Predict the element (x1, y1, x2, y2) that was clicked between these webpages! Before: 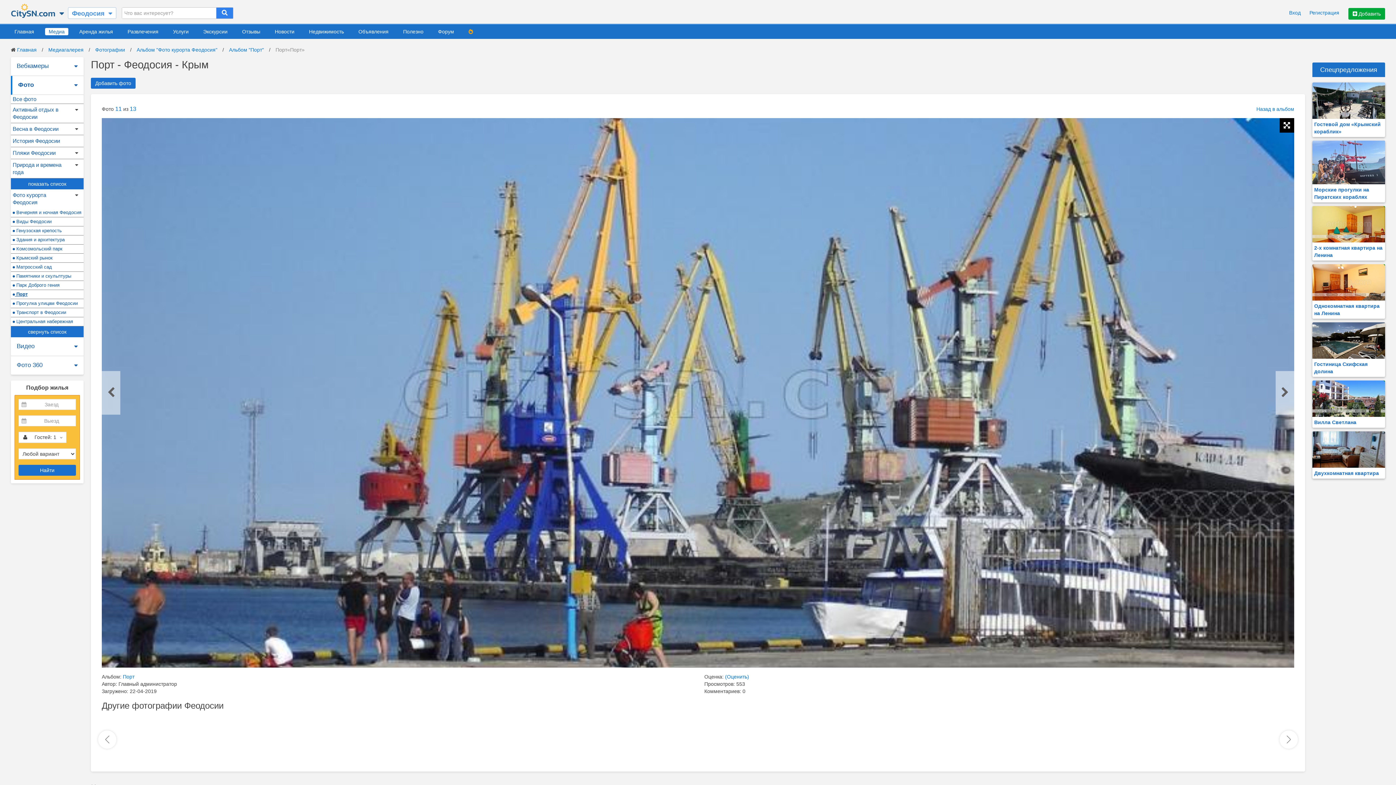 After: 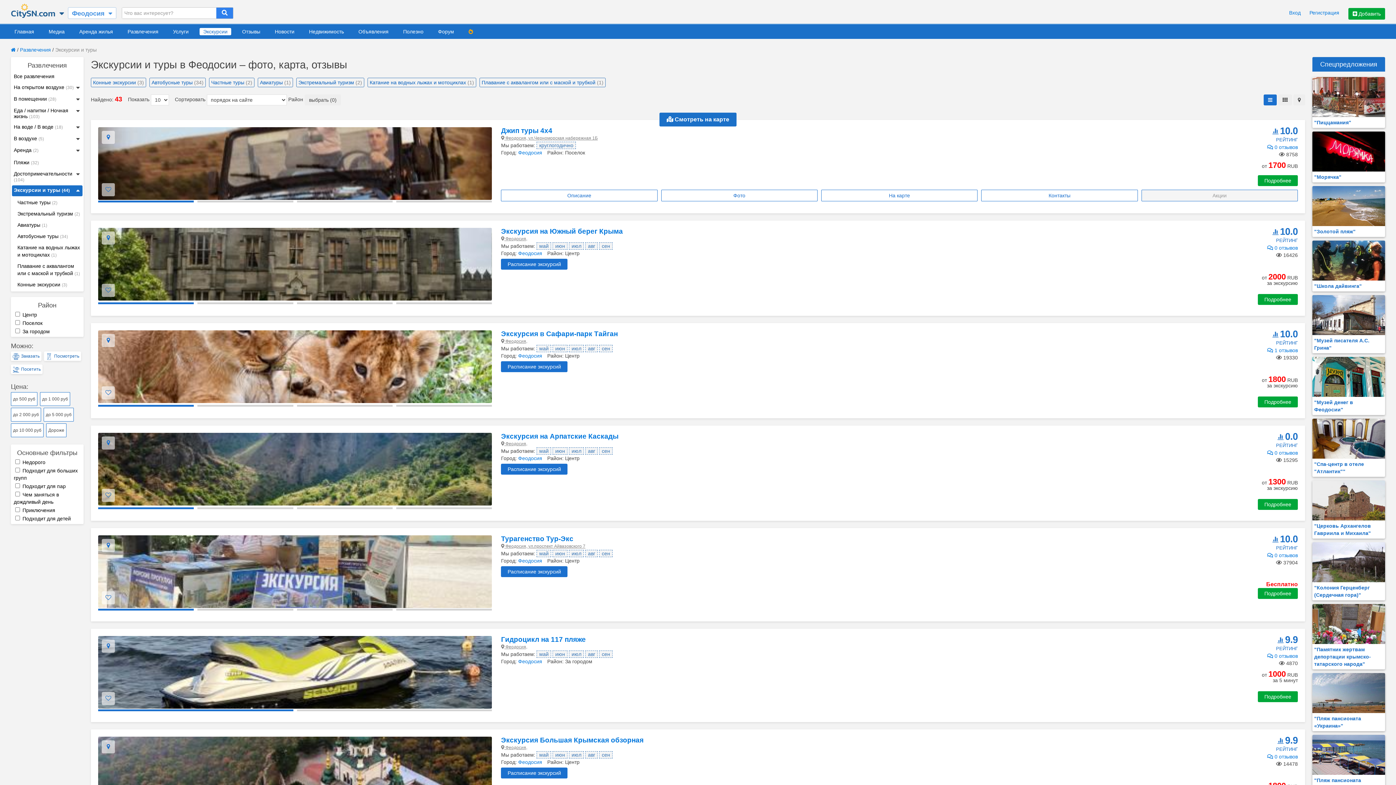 Action: label: Экскурсии bbox: (203, 28, 227, 34)